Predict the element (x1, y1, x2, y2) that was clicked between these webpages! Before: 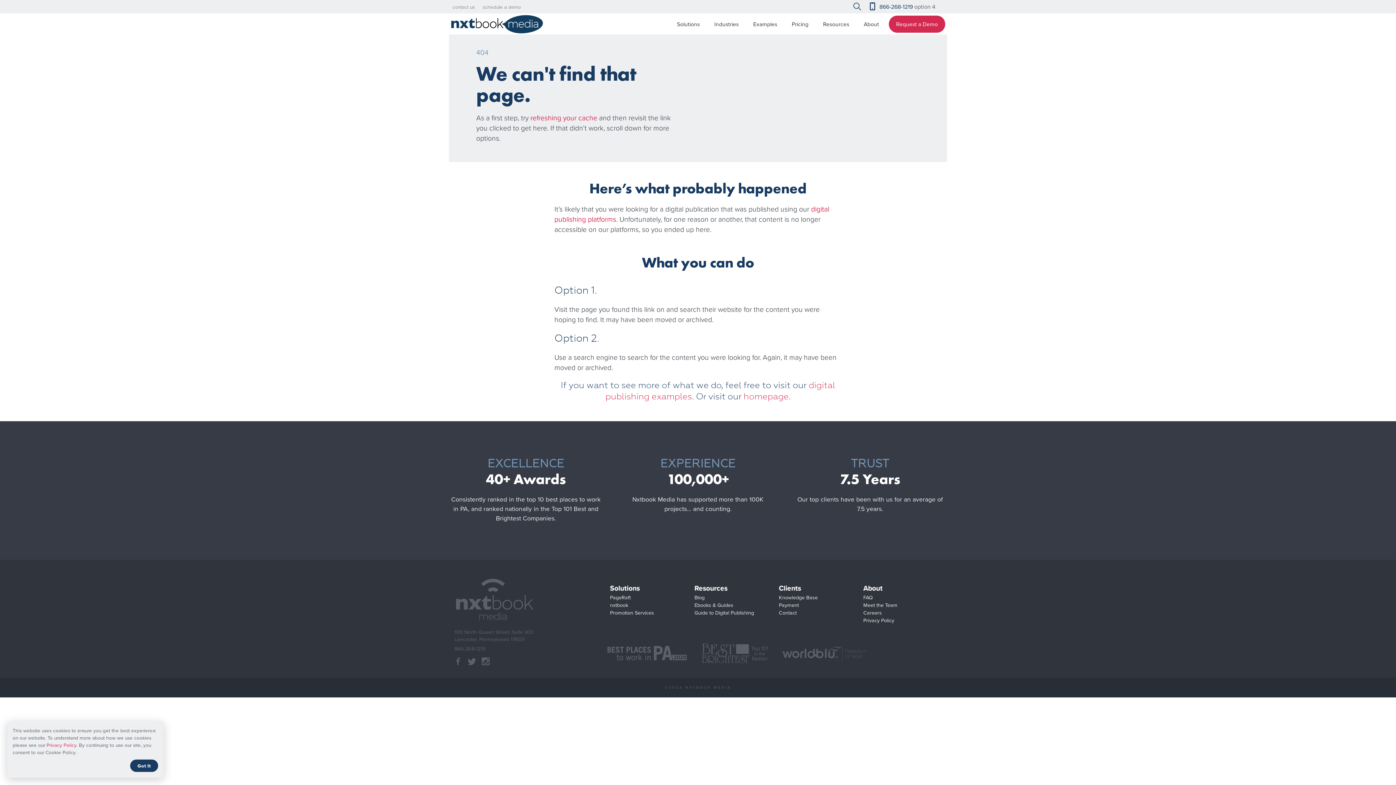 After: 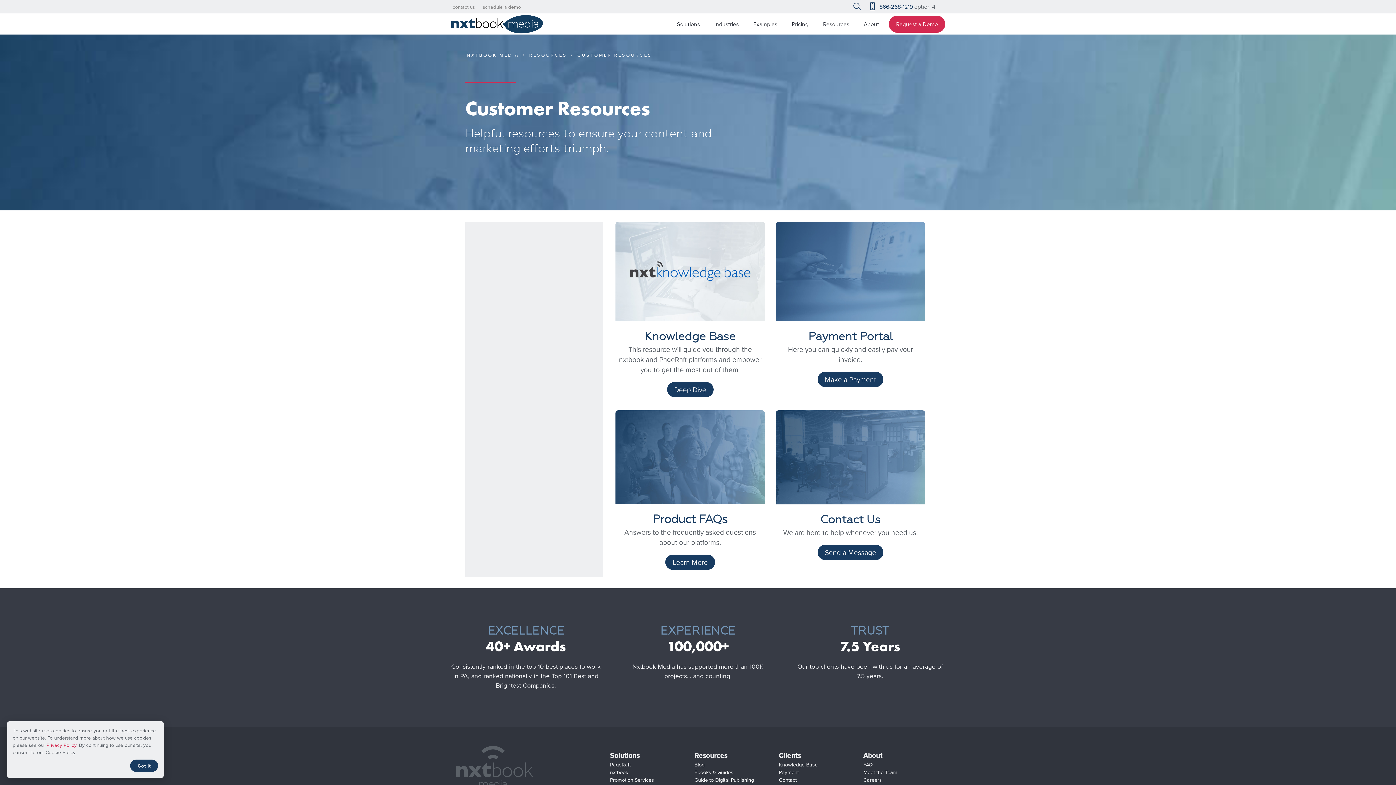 Action: bbox: (778, 582, 801, 594) label: Clients